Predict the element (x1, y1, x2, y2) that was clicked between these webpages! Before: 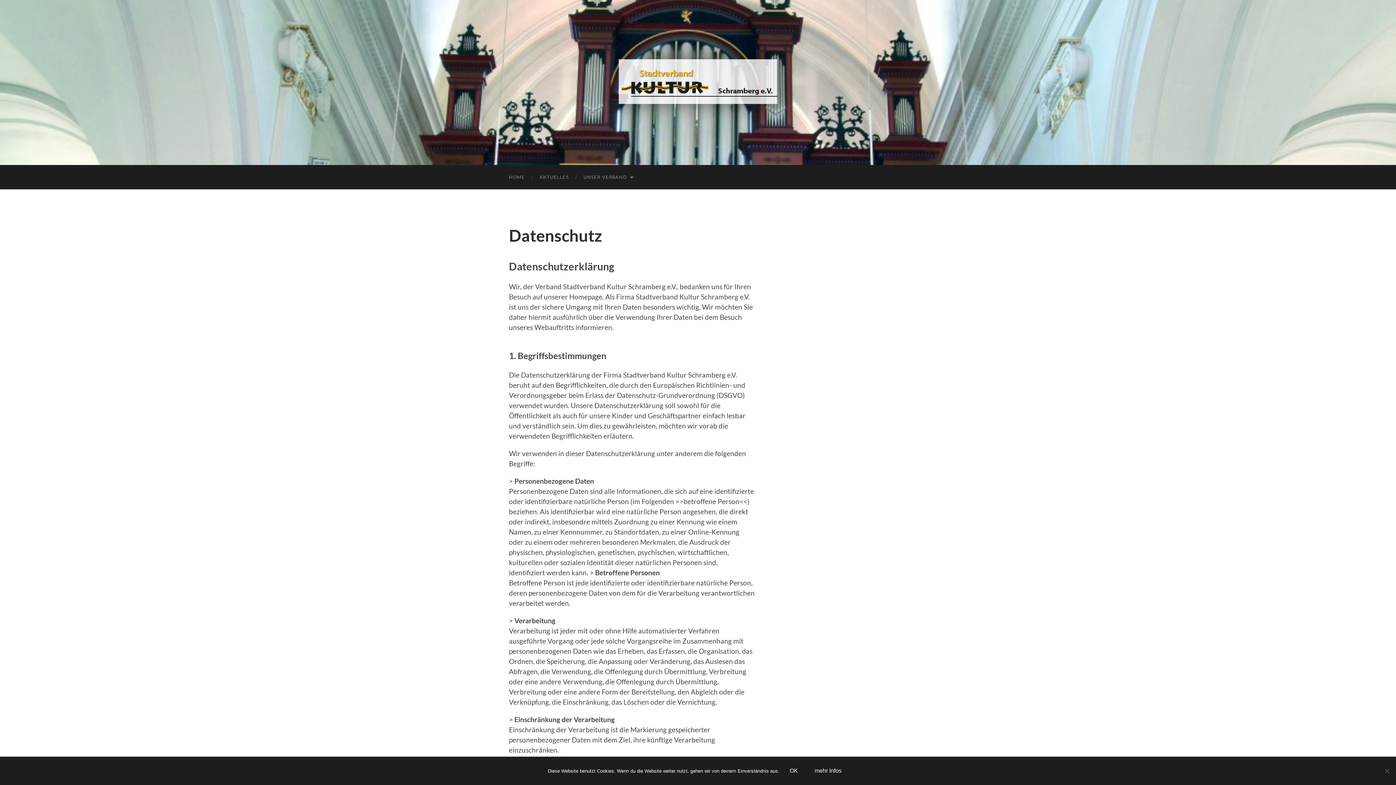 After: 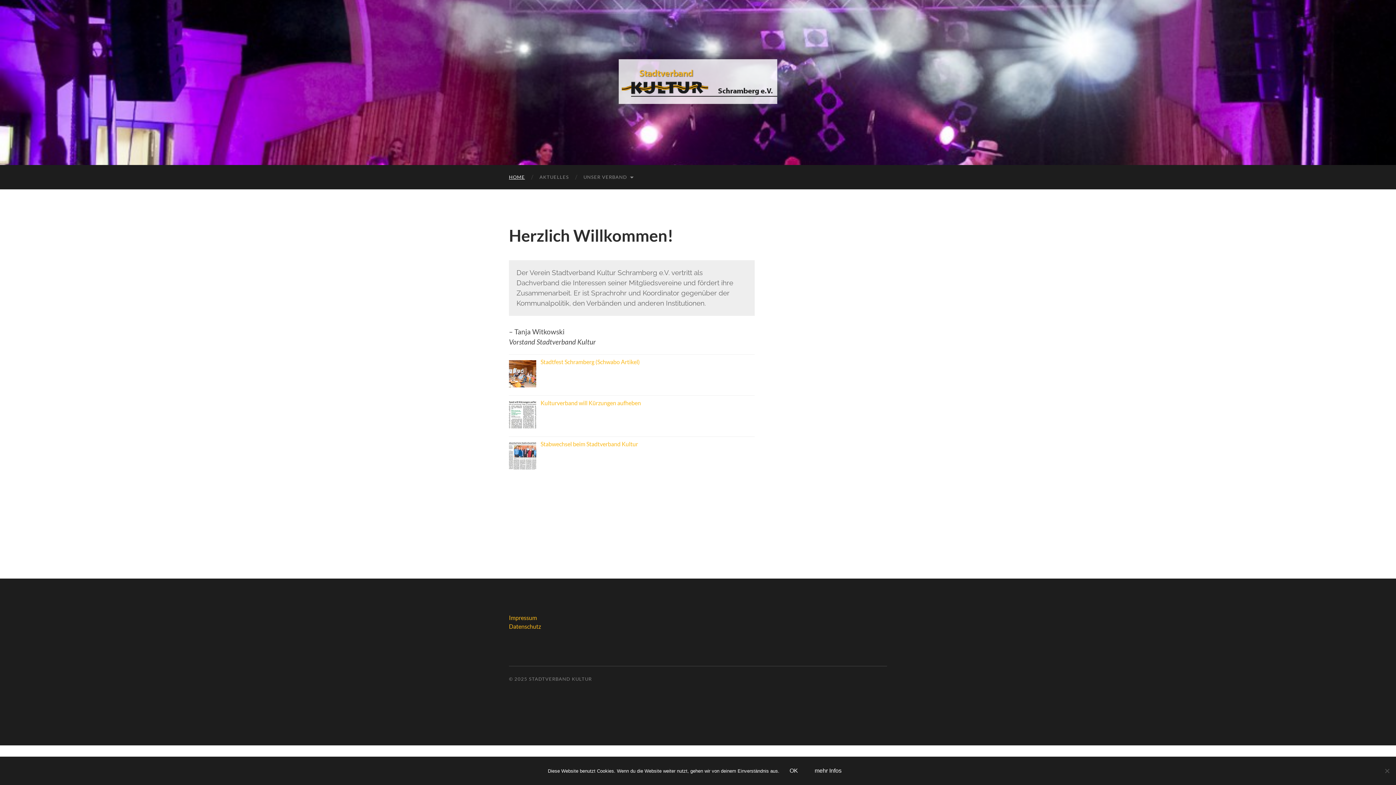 Action: bbox: (598, 36, 798, 127) label: Stadtverband Kultur